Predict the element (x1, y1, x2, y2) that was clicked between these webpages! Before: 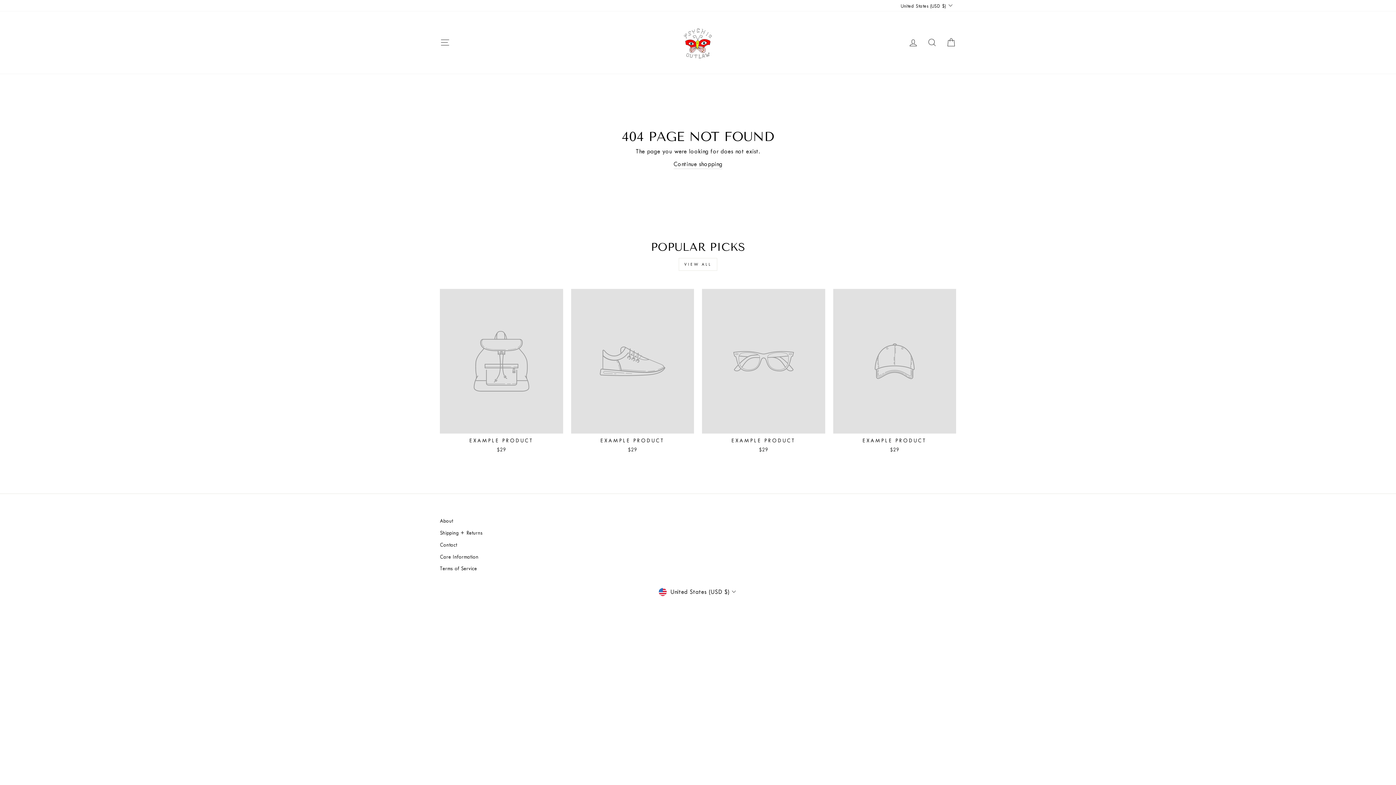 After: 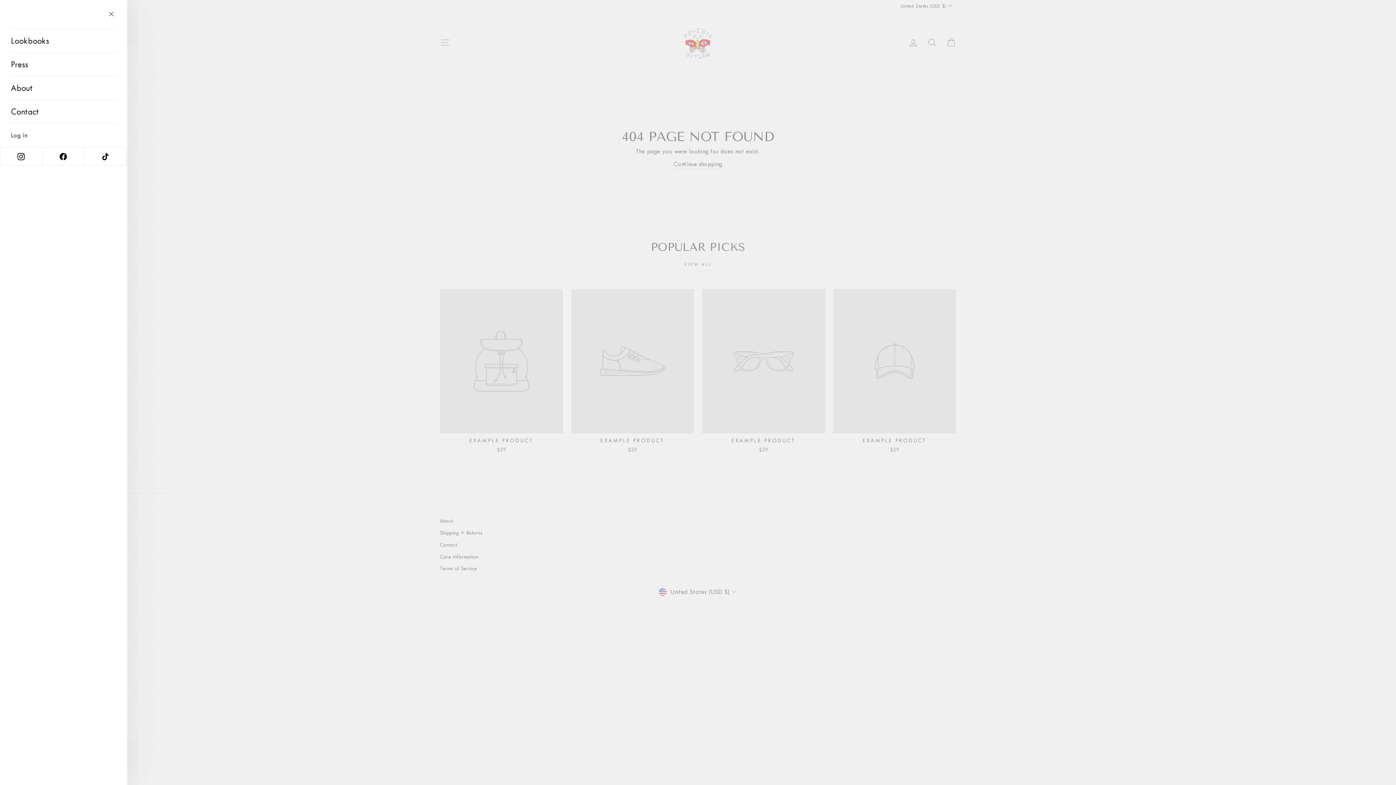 Action: bbox: (435, 34, 454, 50) label: Site navigation